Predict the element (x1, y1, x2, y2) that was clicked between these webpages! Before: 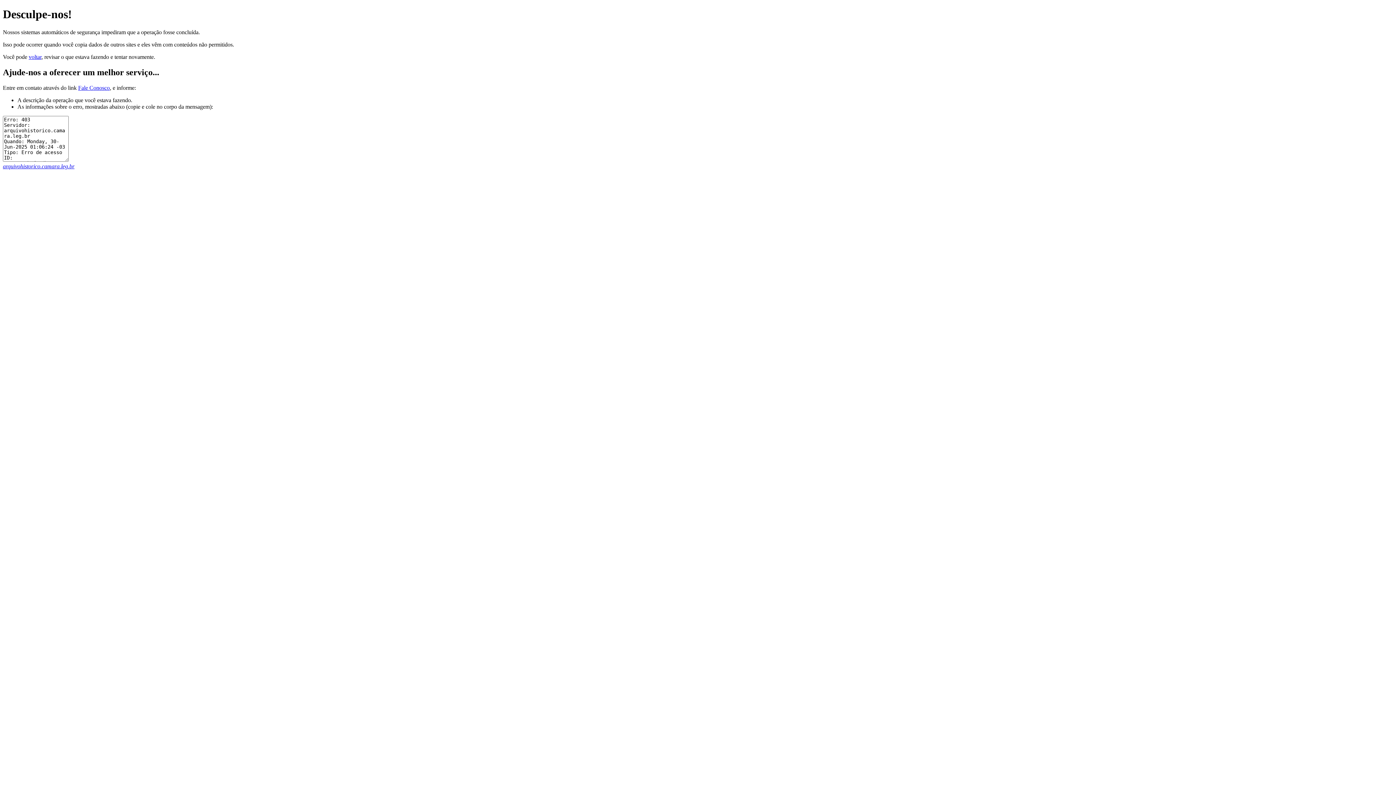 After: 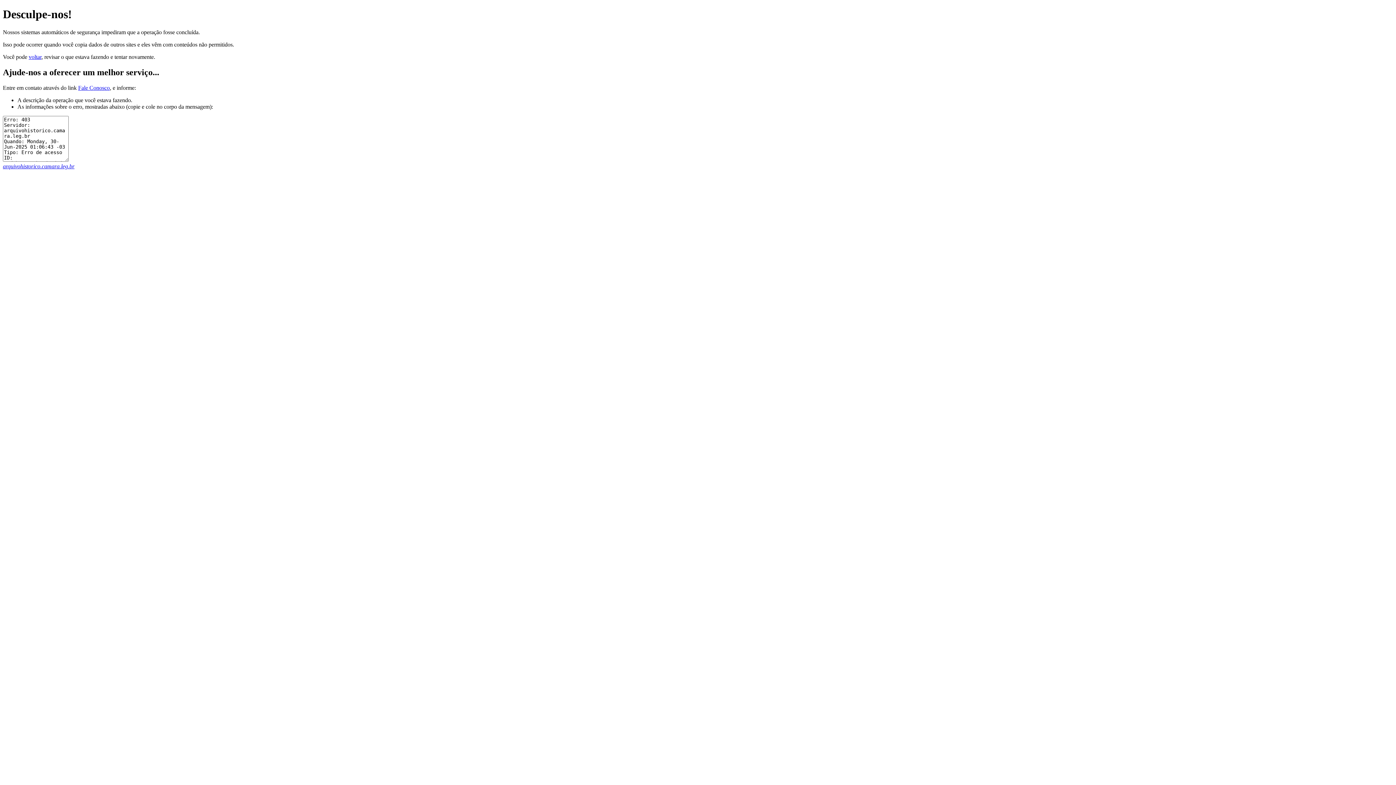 Action: bbox: (2, 163, 74, 169) label: arquivohistorico.camara.leg.br